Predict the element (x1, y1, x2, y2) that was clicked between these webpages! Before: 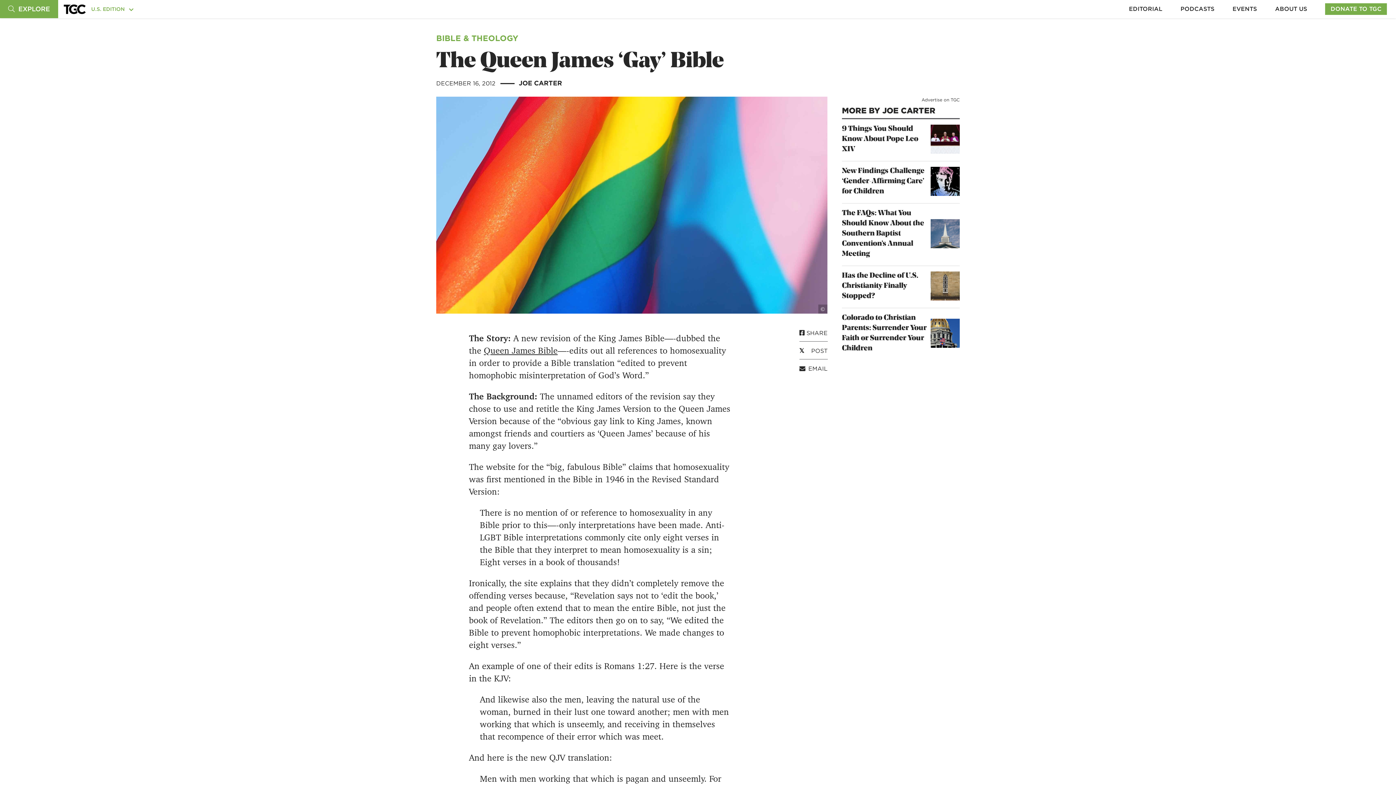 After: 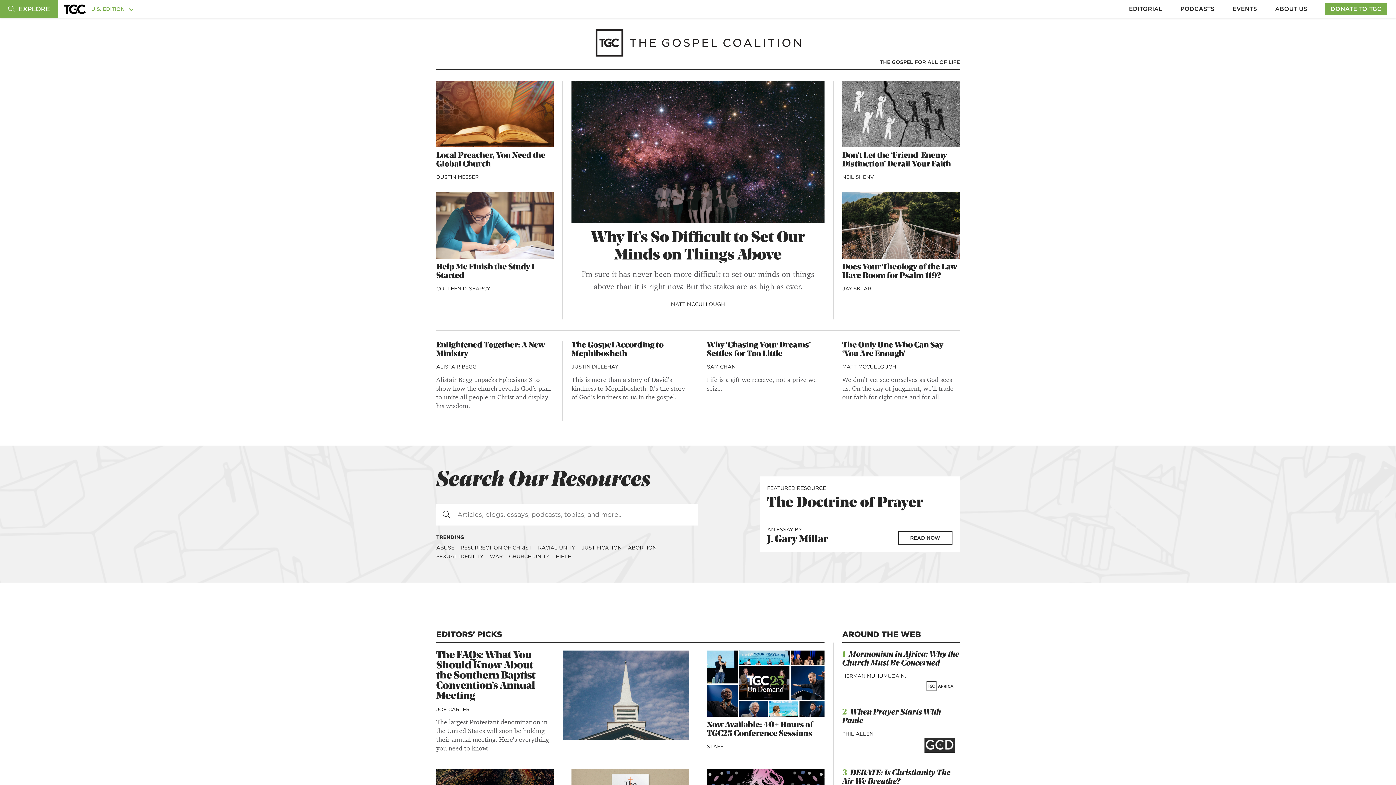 Action: bbox: (63, 4, 85, 14)